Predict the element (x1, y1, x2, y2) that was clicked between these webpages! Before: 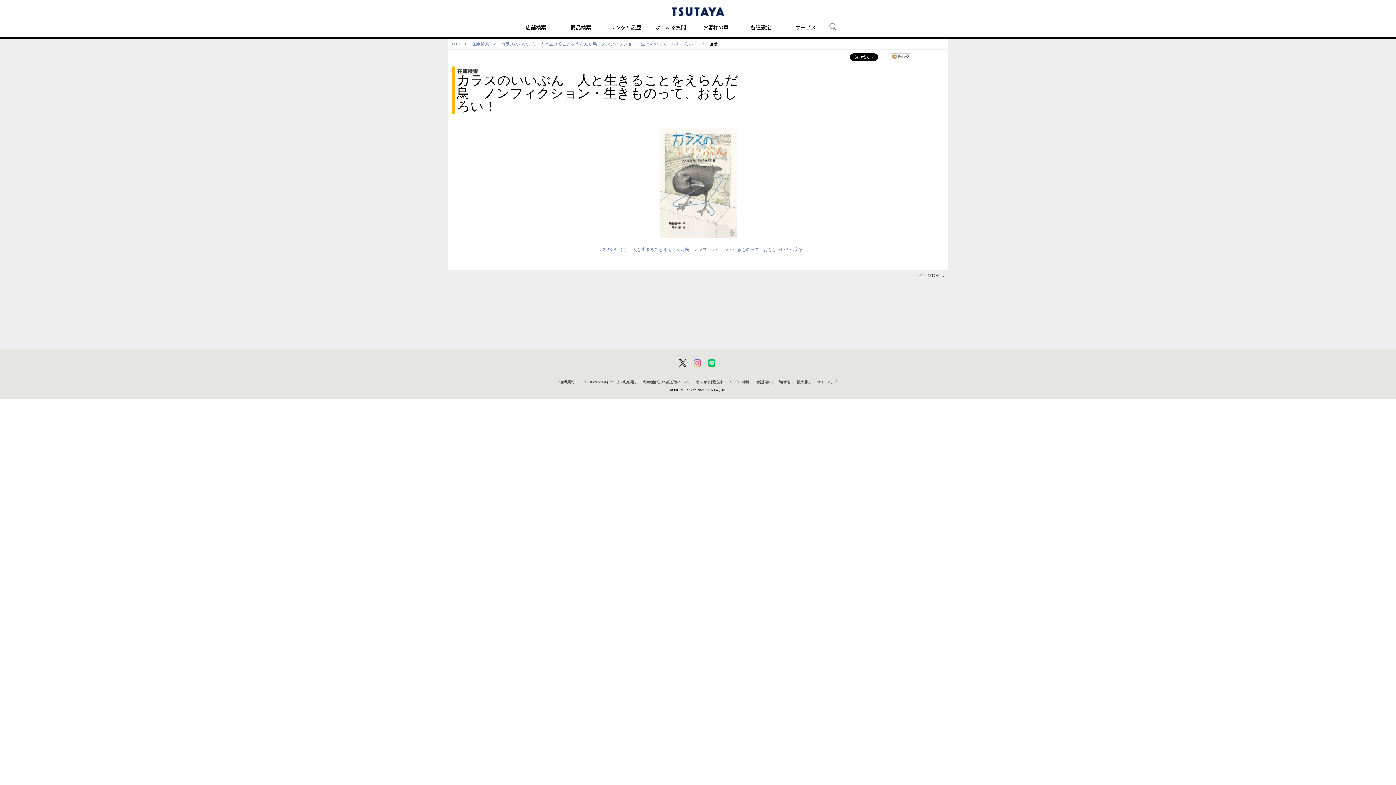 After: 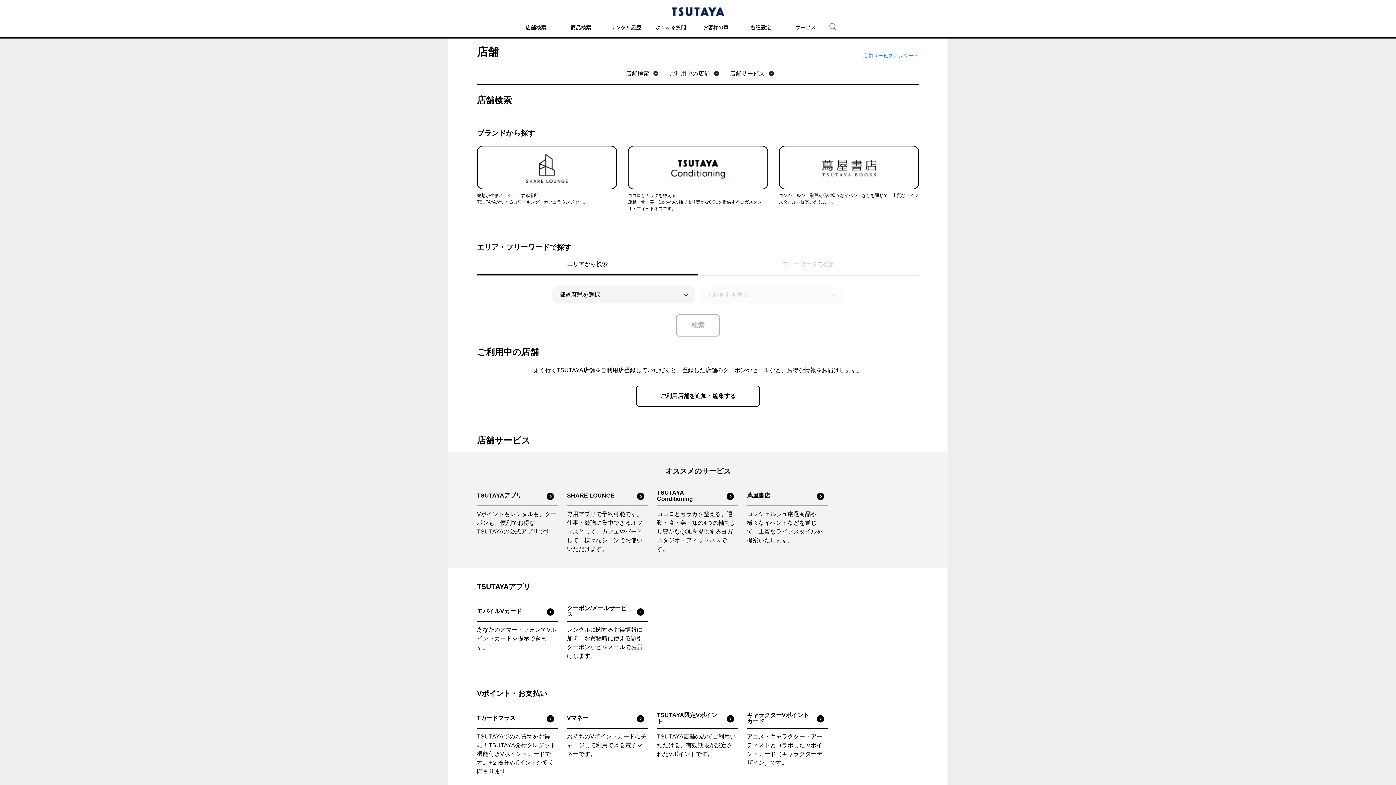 Action: label: 店舗検索 bbox: (520, 16, 551, 37)